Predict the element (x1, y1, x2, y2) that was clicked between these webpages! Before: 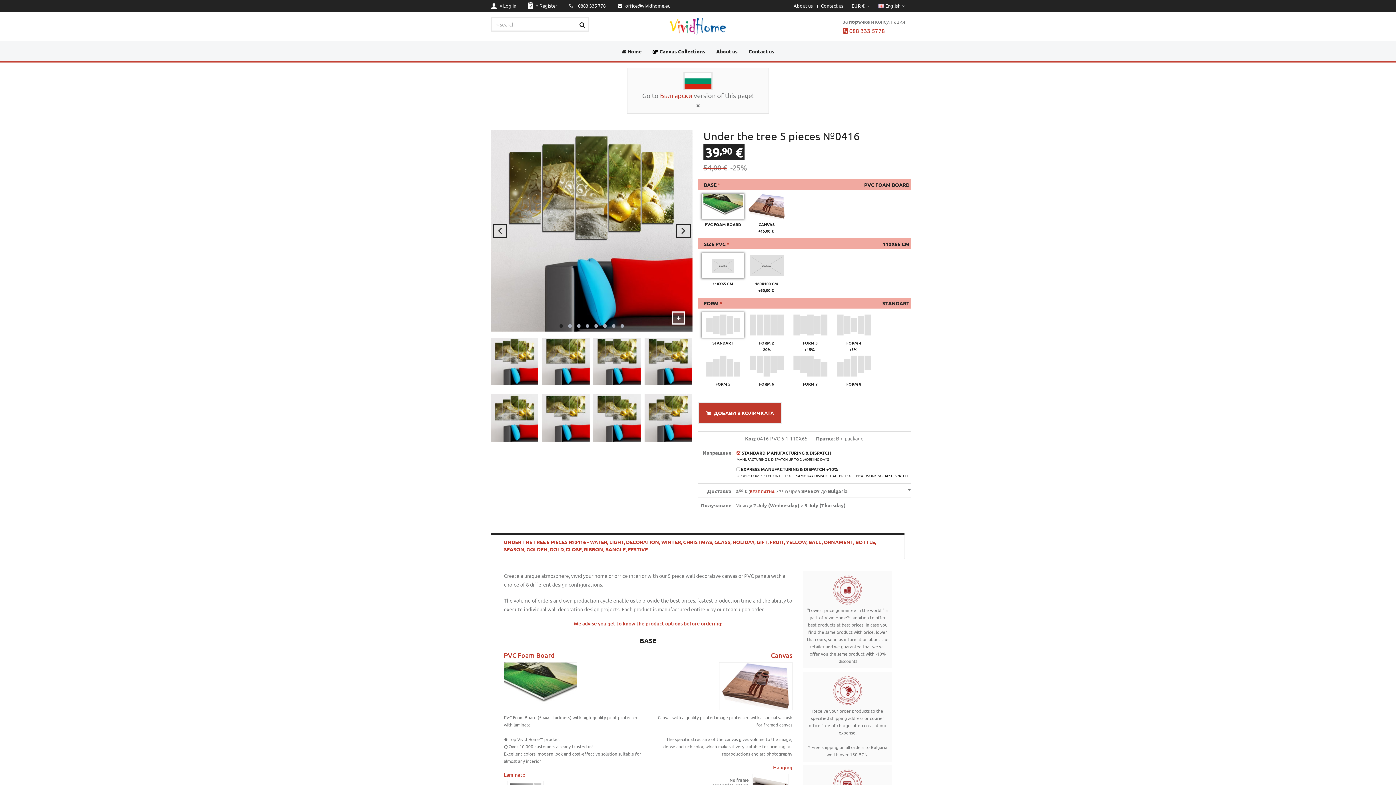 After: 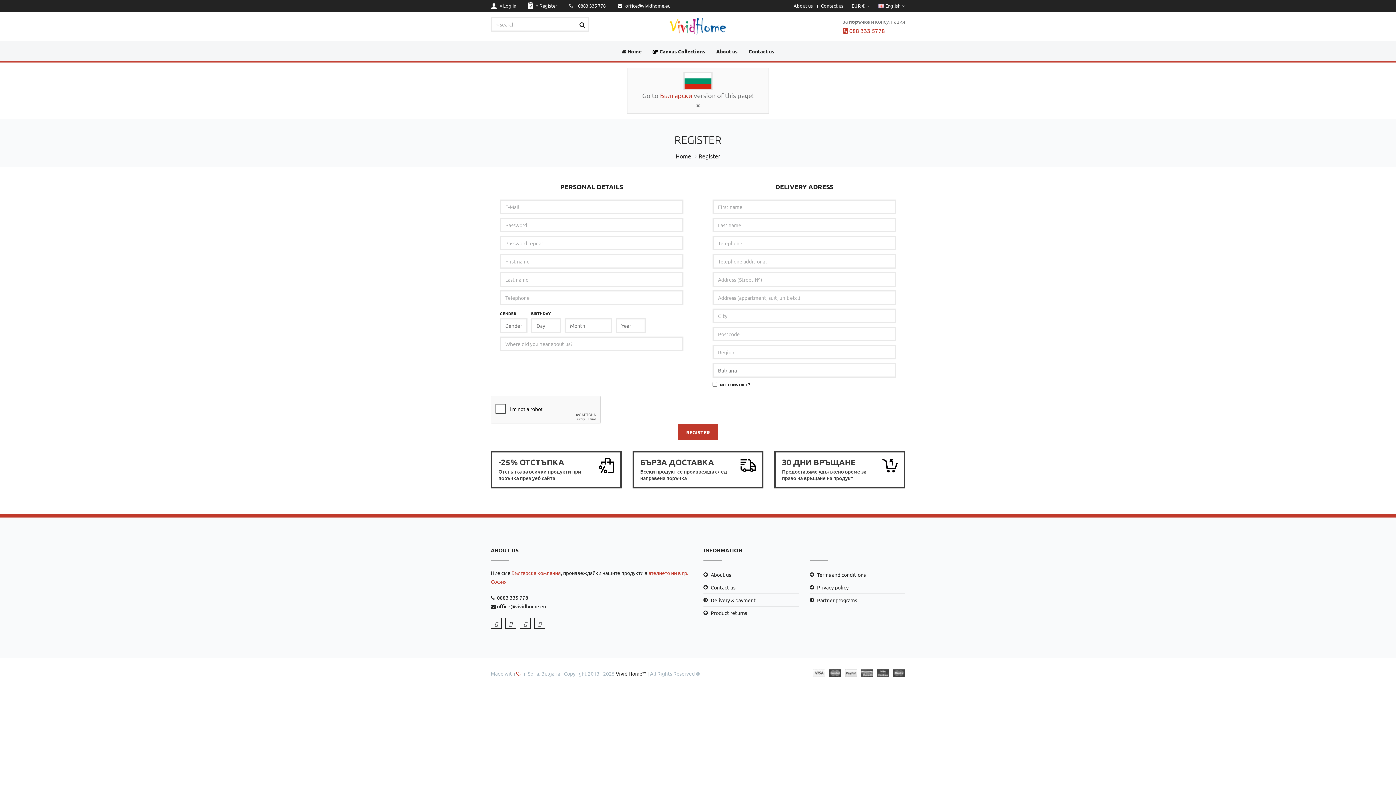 Action: label:  » Register bbox: (528, 1, 557, 9)